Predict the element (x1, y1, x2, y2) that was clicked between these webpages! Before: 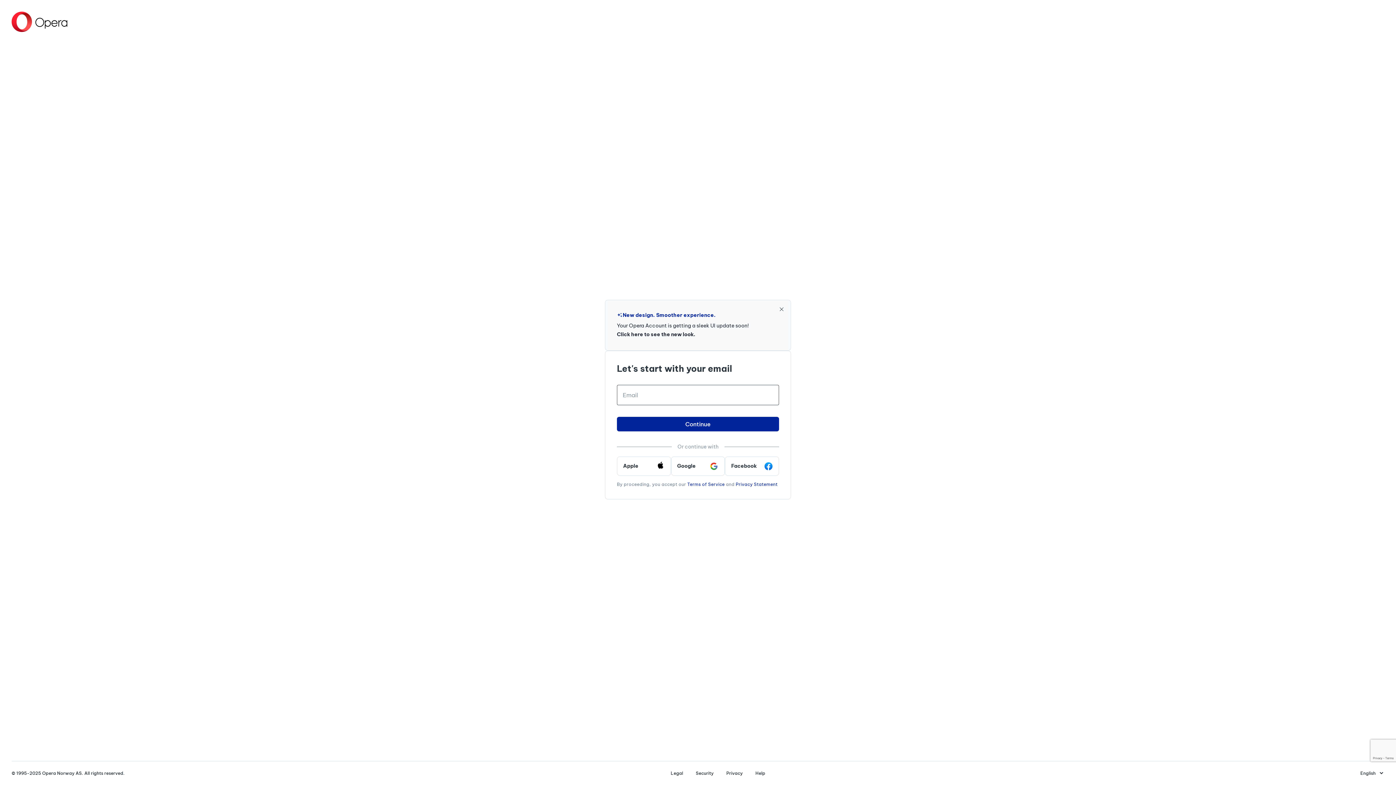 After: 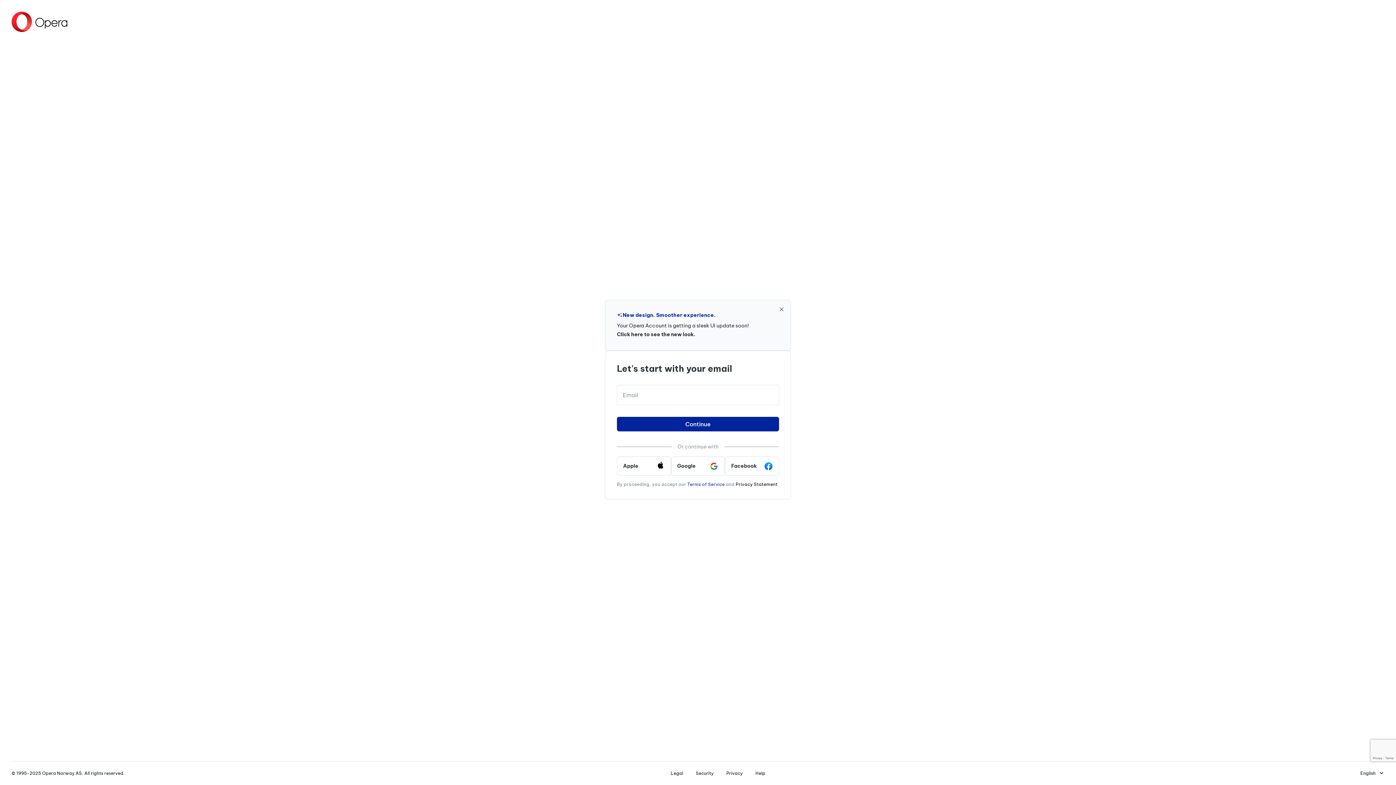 Action: bbox: (735, 481, 777, 487) label: Privacy Statement